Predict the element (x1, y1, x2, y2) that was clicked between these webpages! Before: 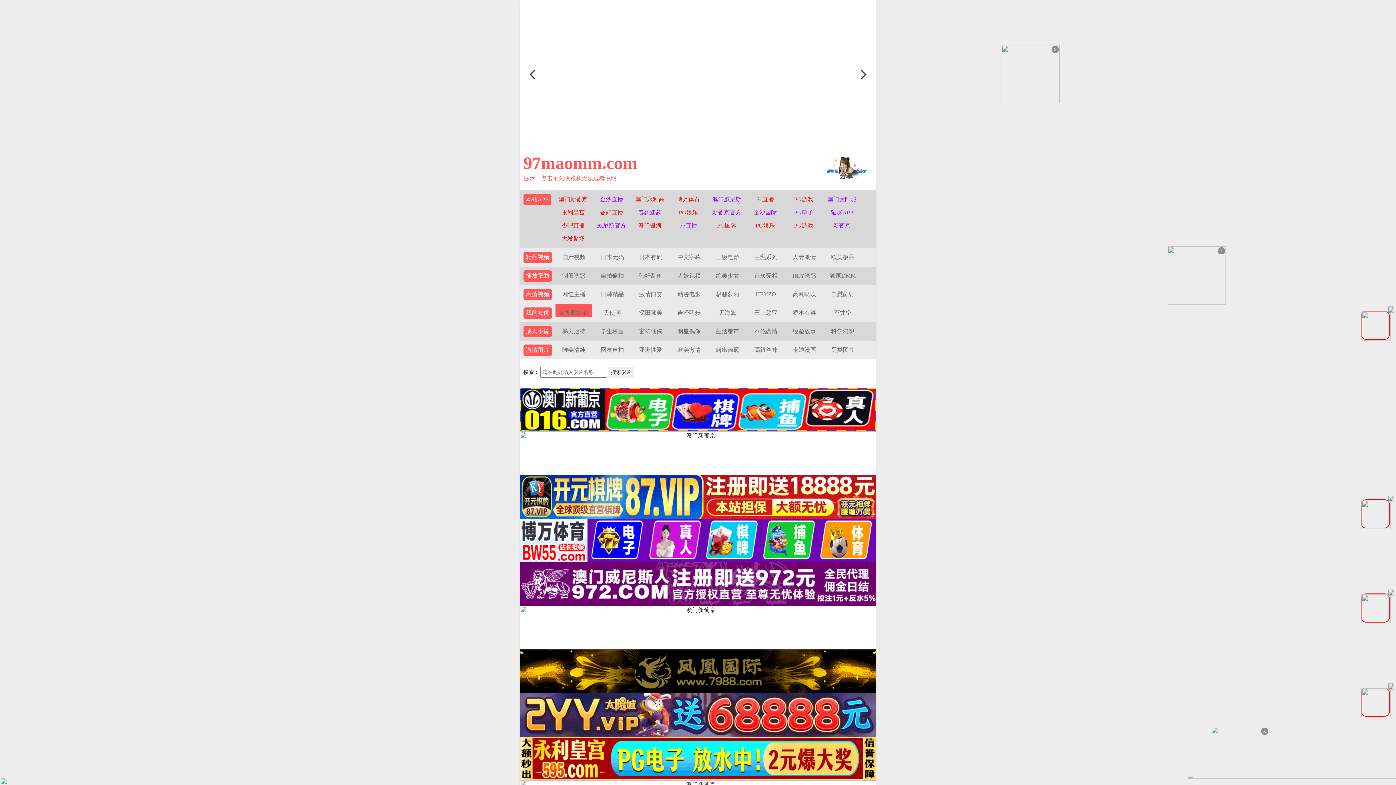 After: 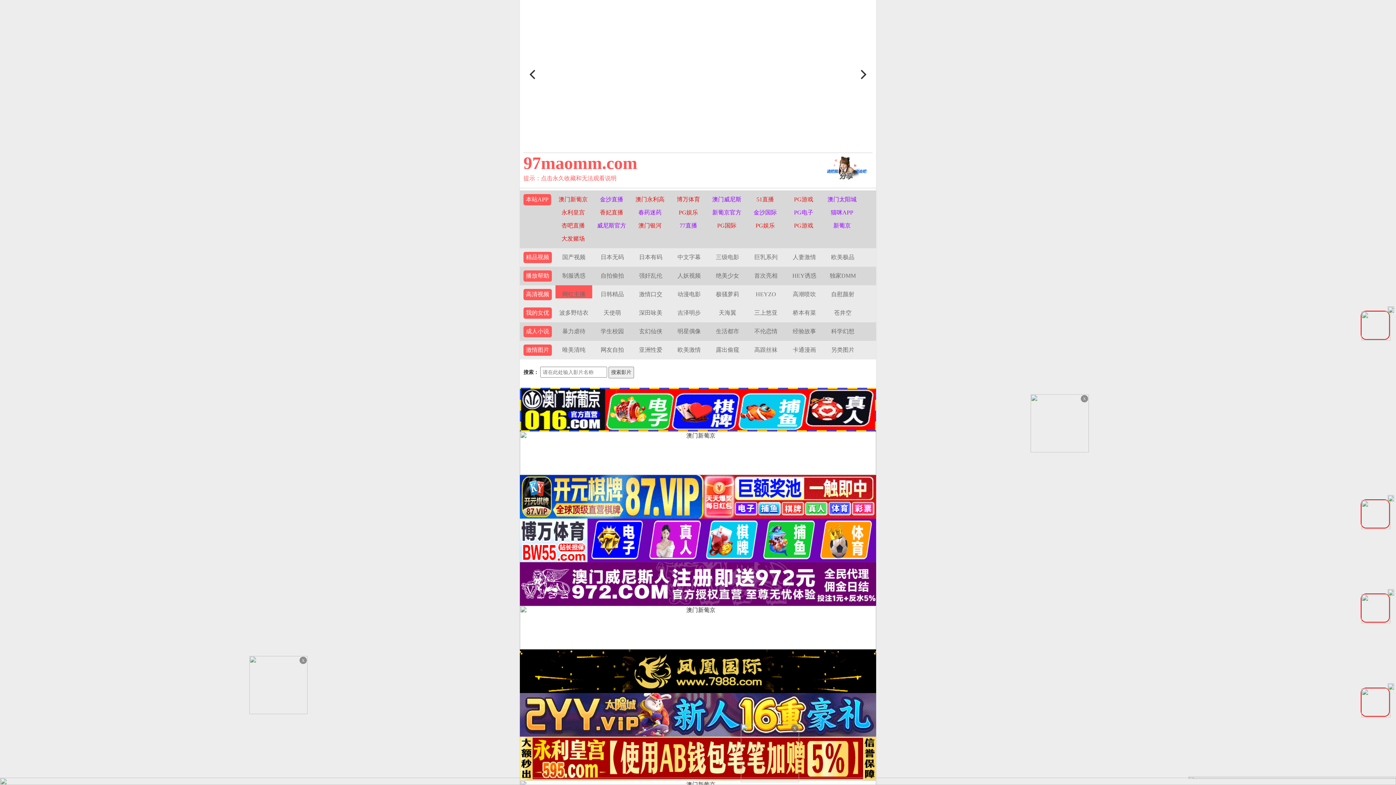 Action: label: 网红主播 bbox: (562, 291, 585, 297)